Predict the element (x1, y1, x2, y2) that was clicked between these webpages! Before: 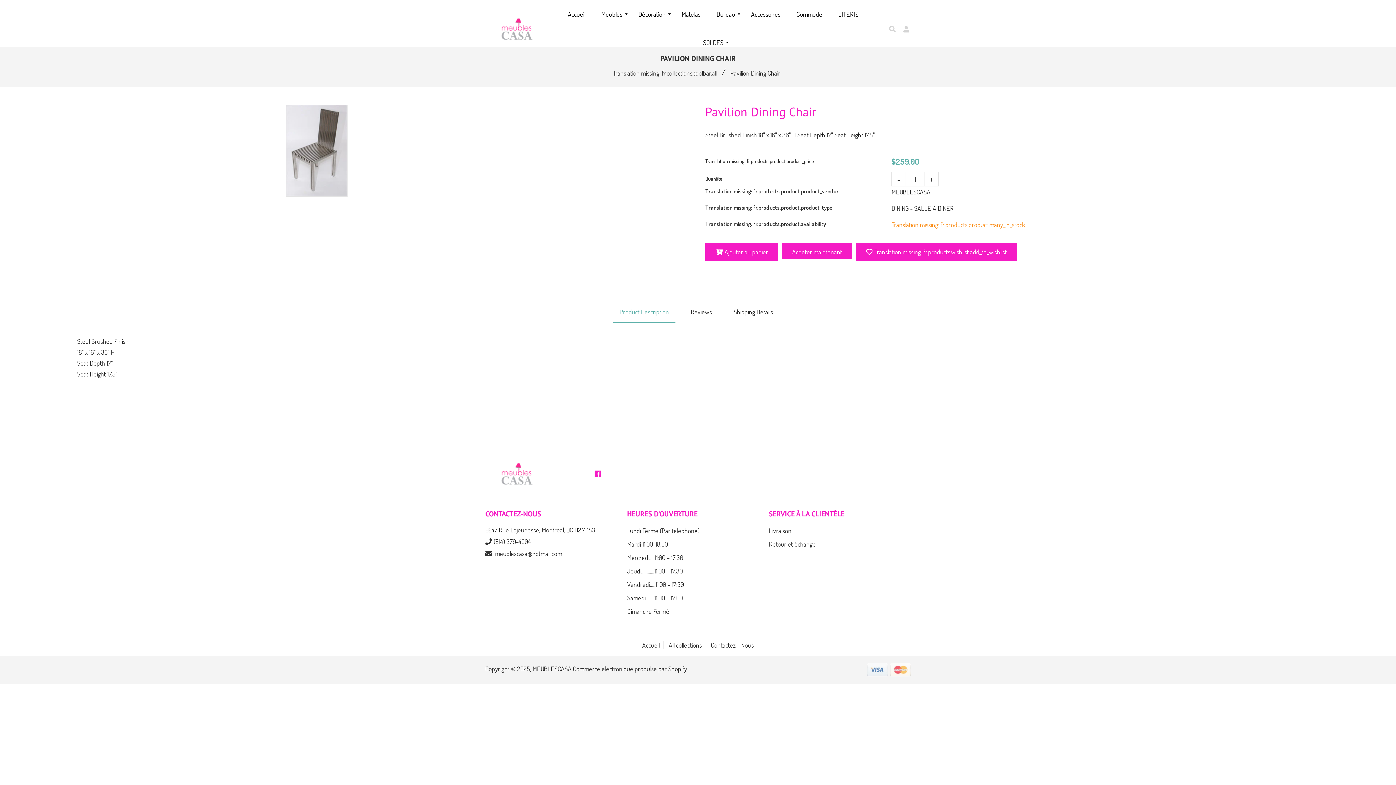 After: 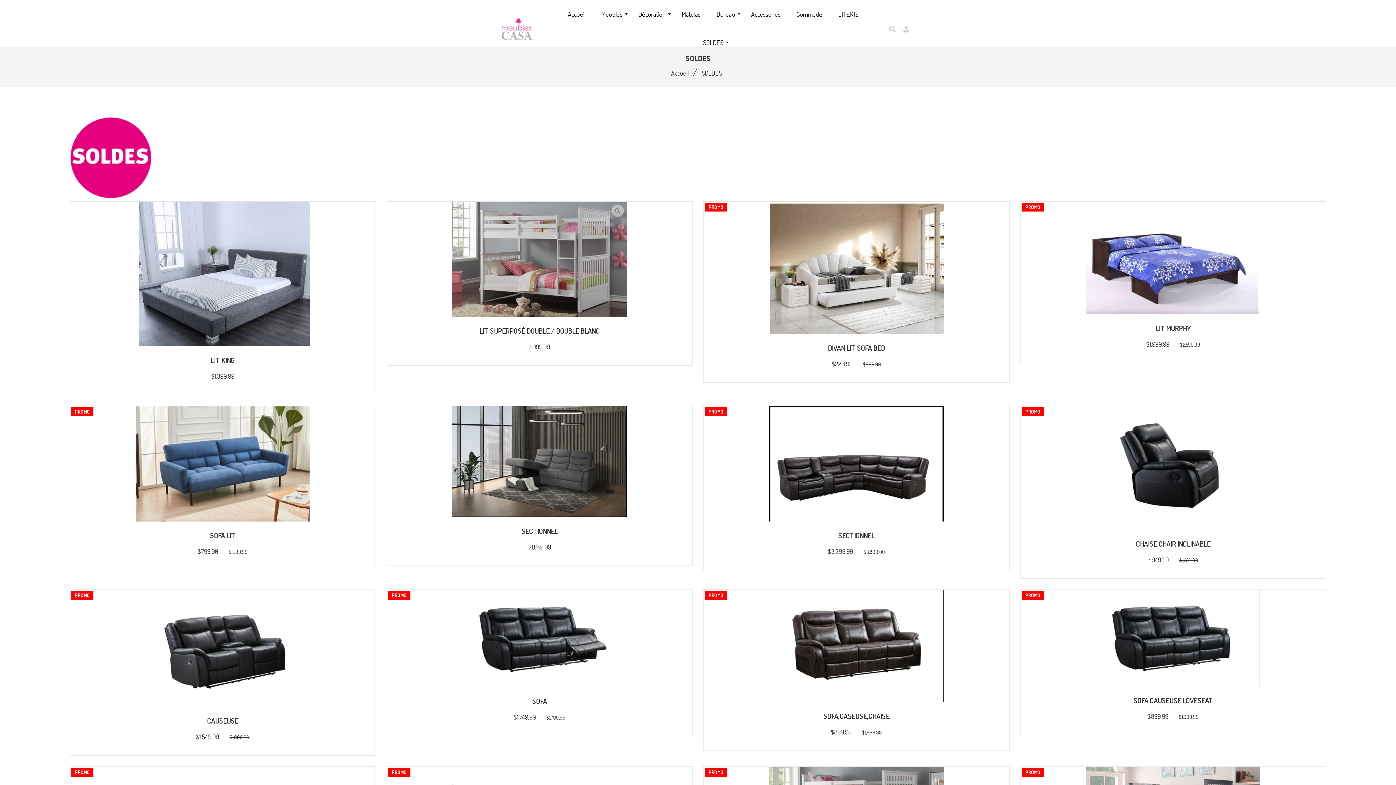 Action: label: SOLDES bbox: (696, 28, 730, 56)